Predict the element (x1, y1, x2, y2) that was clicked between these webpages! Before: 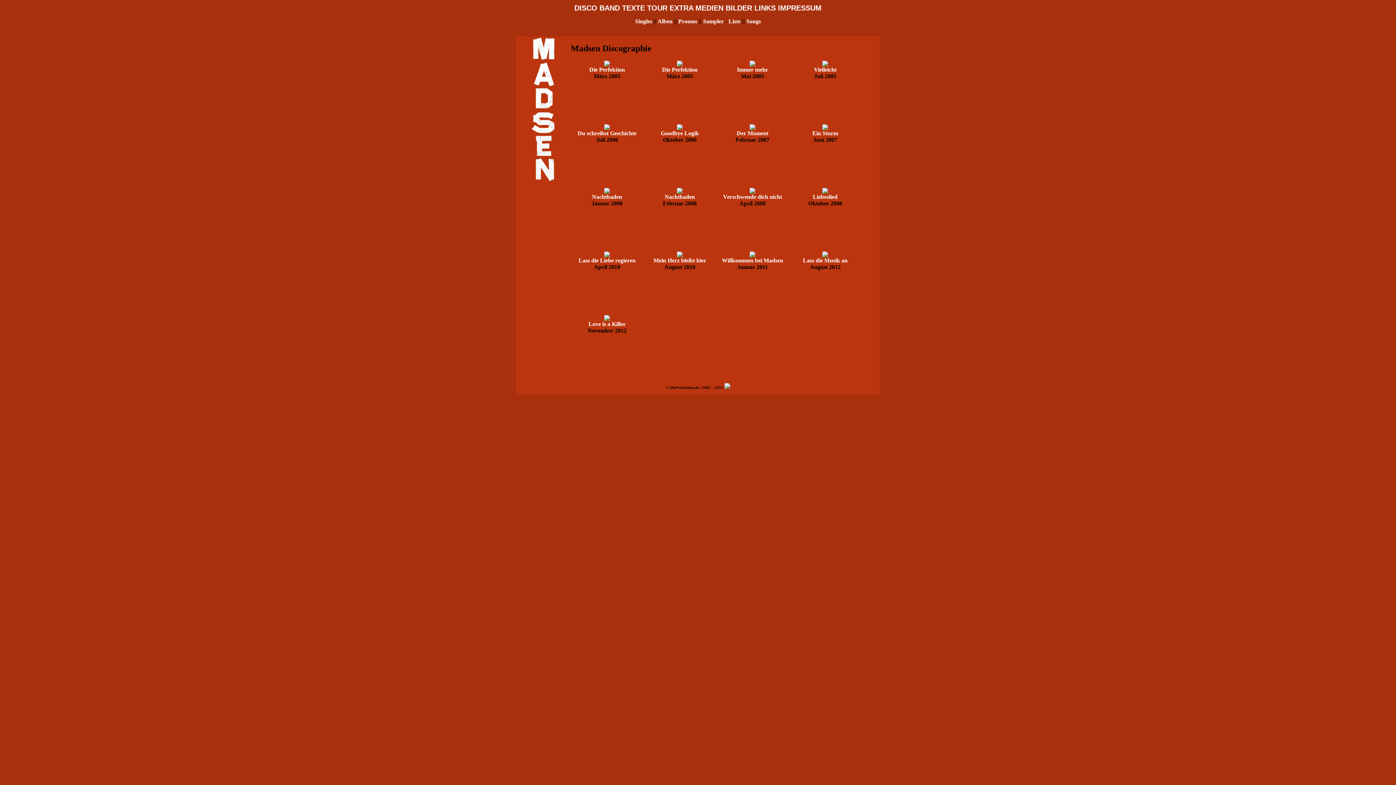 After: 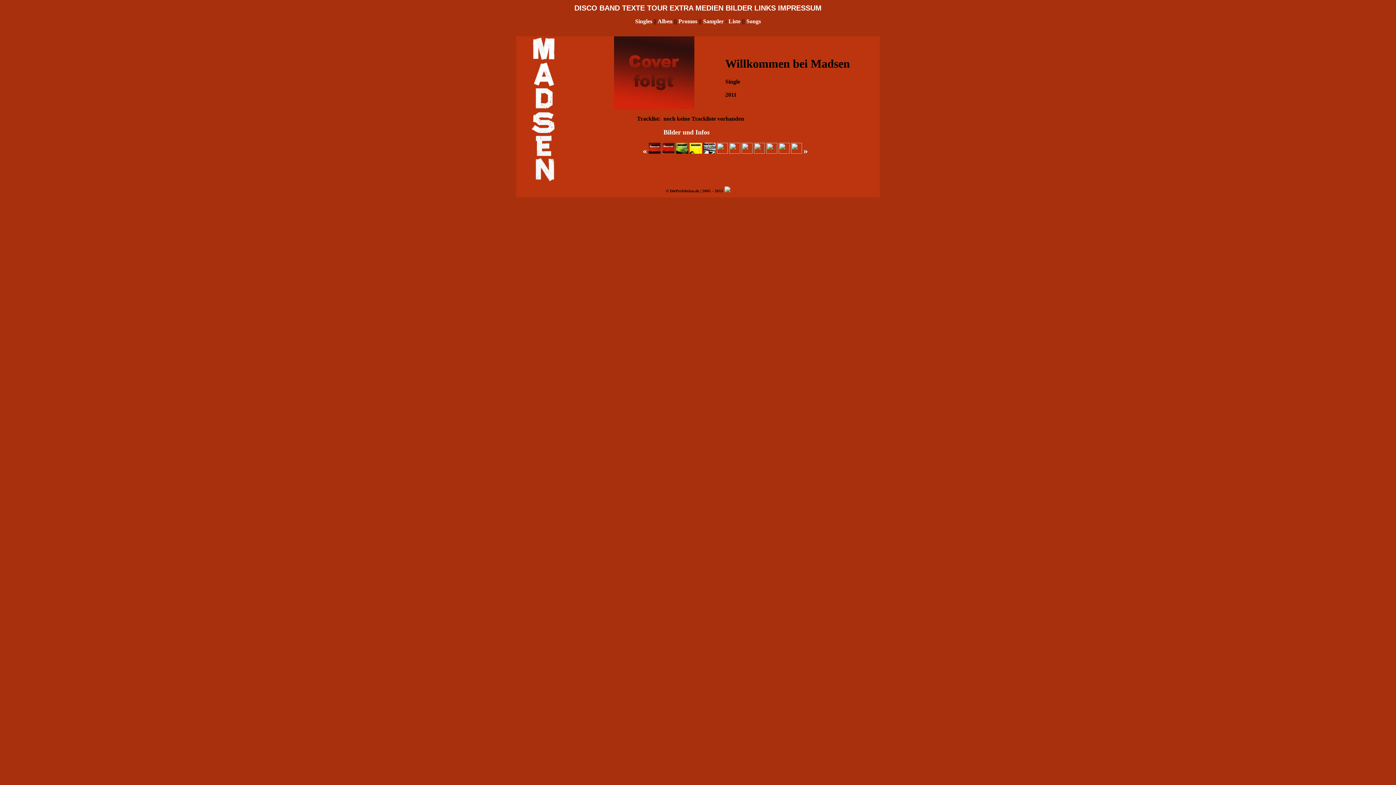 Action: label: 
Willkommen bei Madsen bbox: (722, 252, 783, 263)